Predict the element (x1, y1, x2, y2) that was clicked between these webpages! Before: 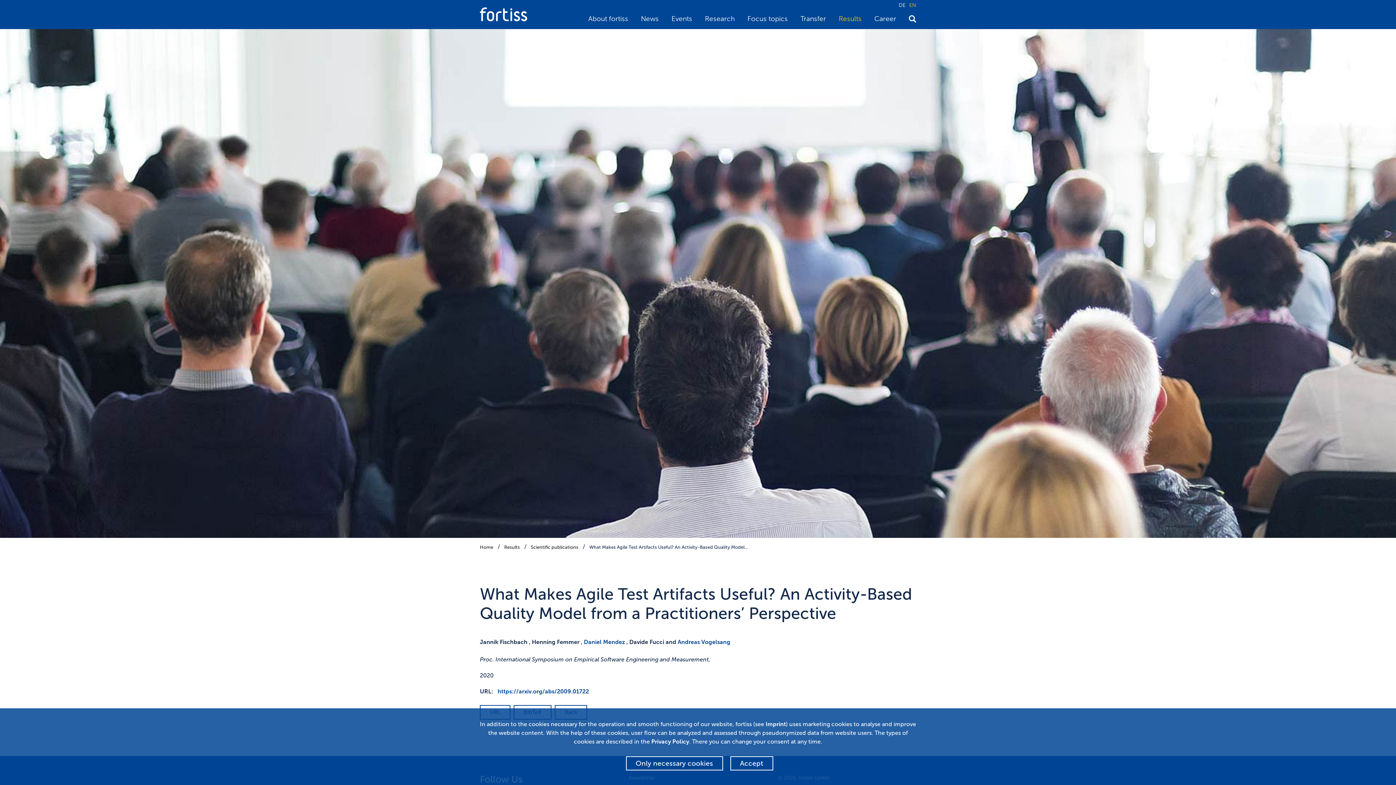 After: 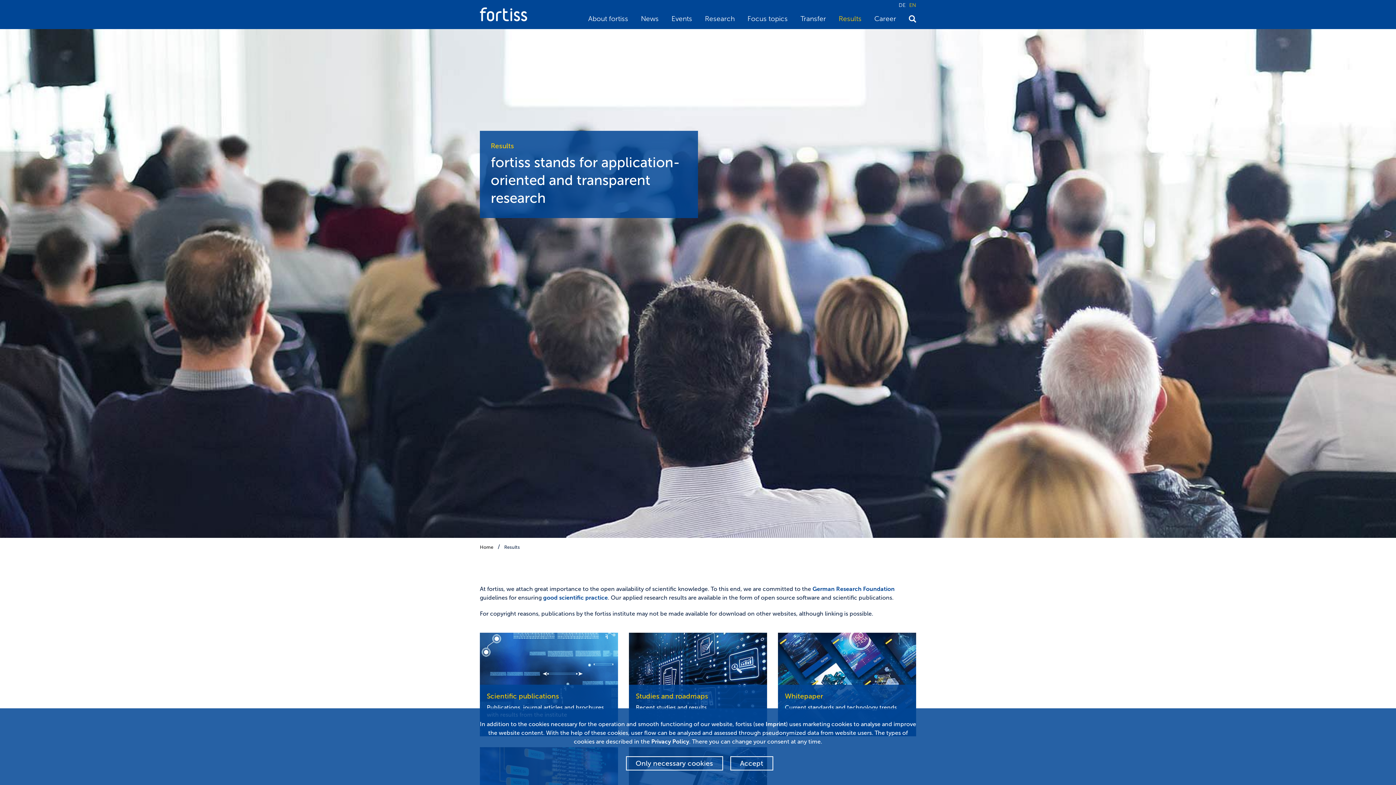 Action: label: Results bbox: (838, 14, 861, 22)